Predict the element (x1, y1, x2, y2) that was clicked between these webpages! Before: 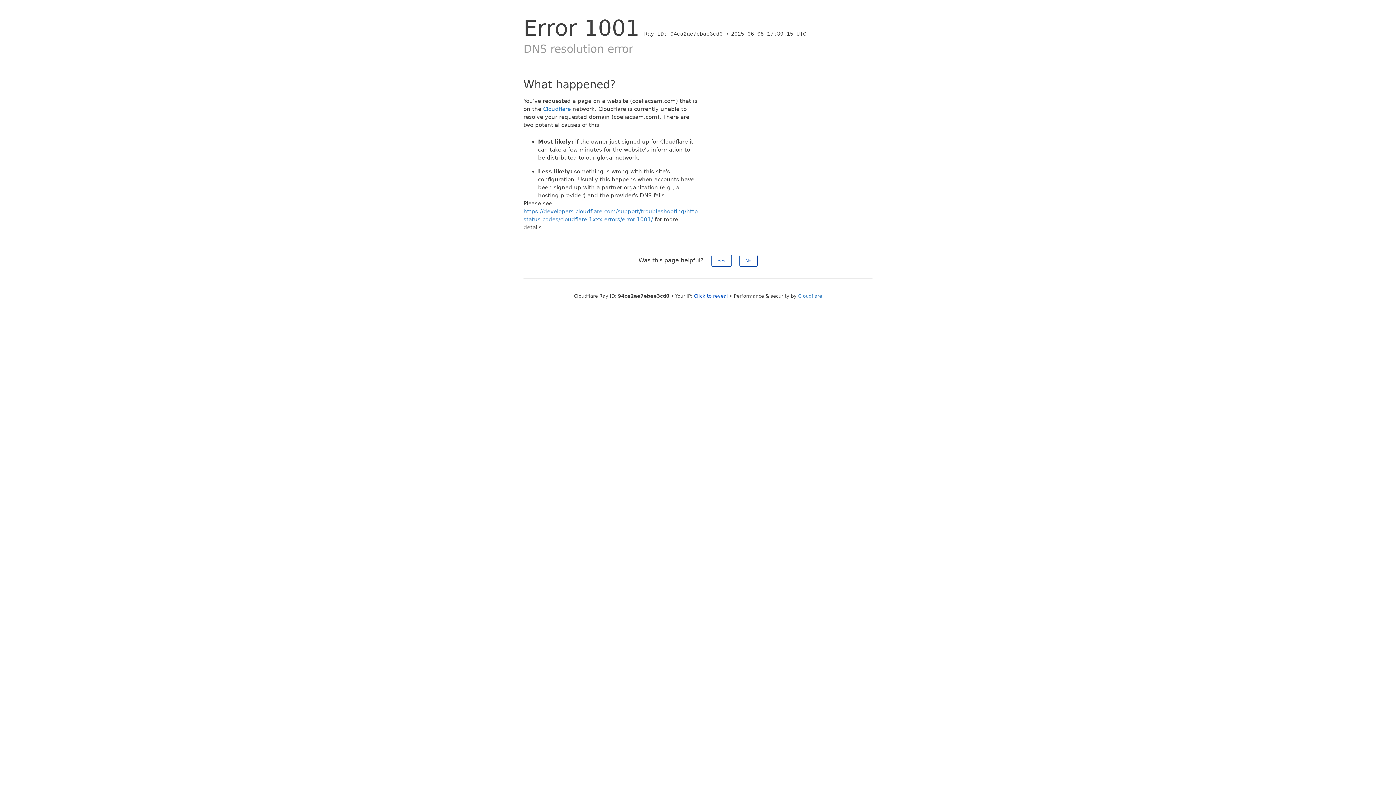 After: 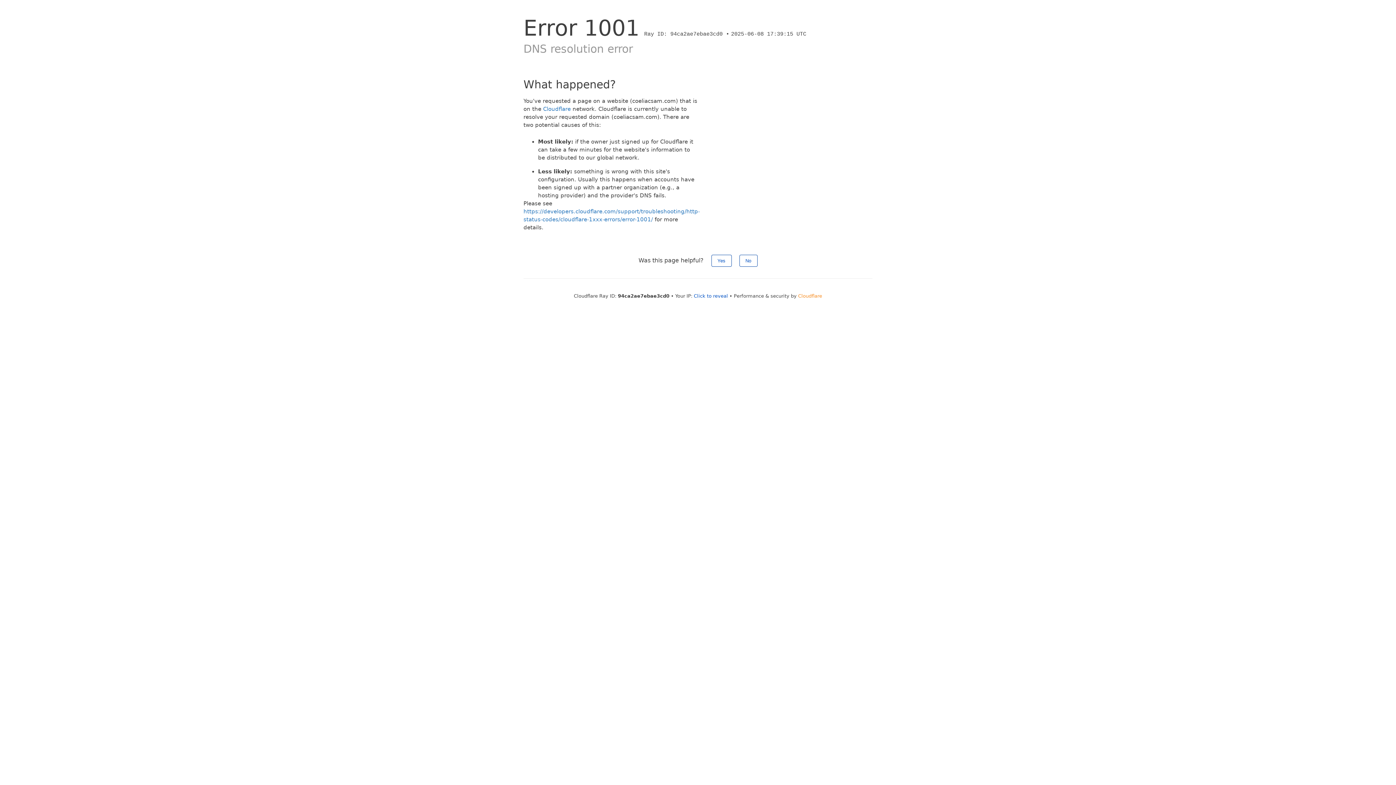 Action: label: Cloudflare bbox: (798, 293, 822, 298)